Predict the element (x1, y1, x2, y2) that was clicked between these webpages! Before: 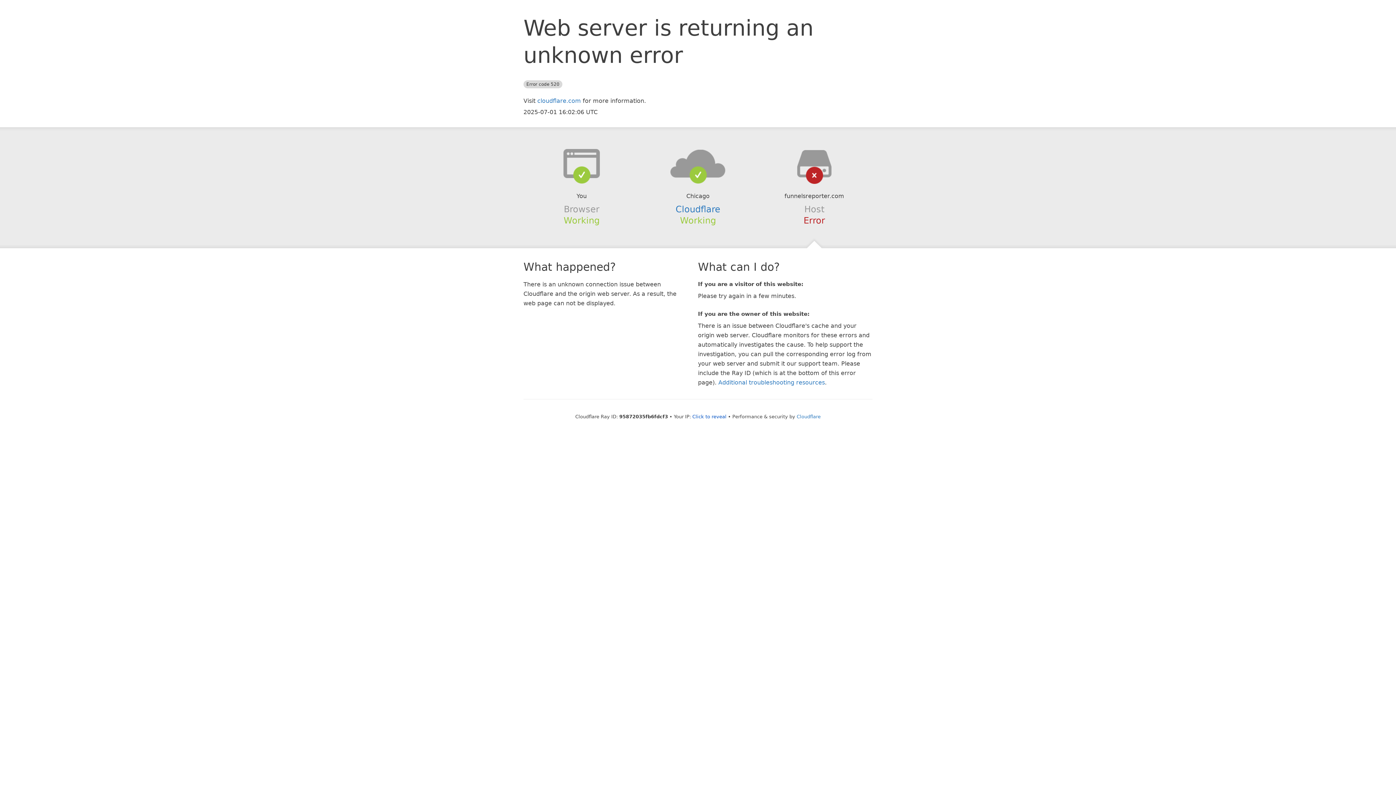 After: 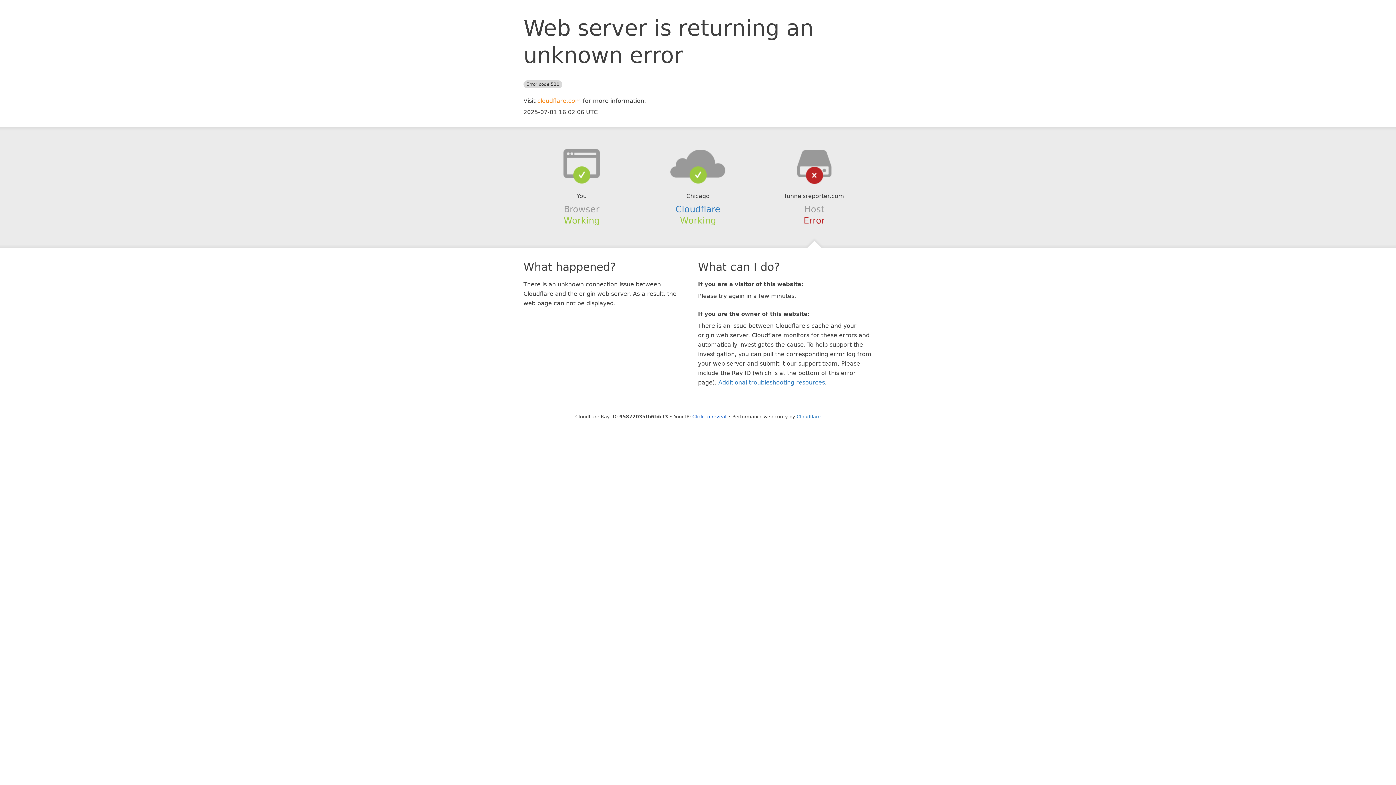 Action: label: cloudflare.com bbox: (537, 97, 581, 104)